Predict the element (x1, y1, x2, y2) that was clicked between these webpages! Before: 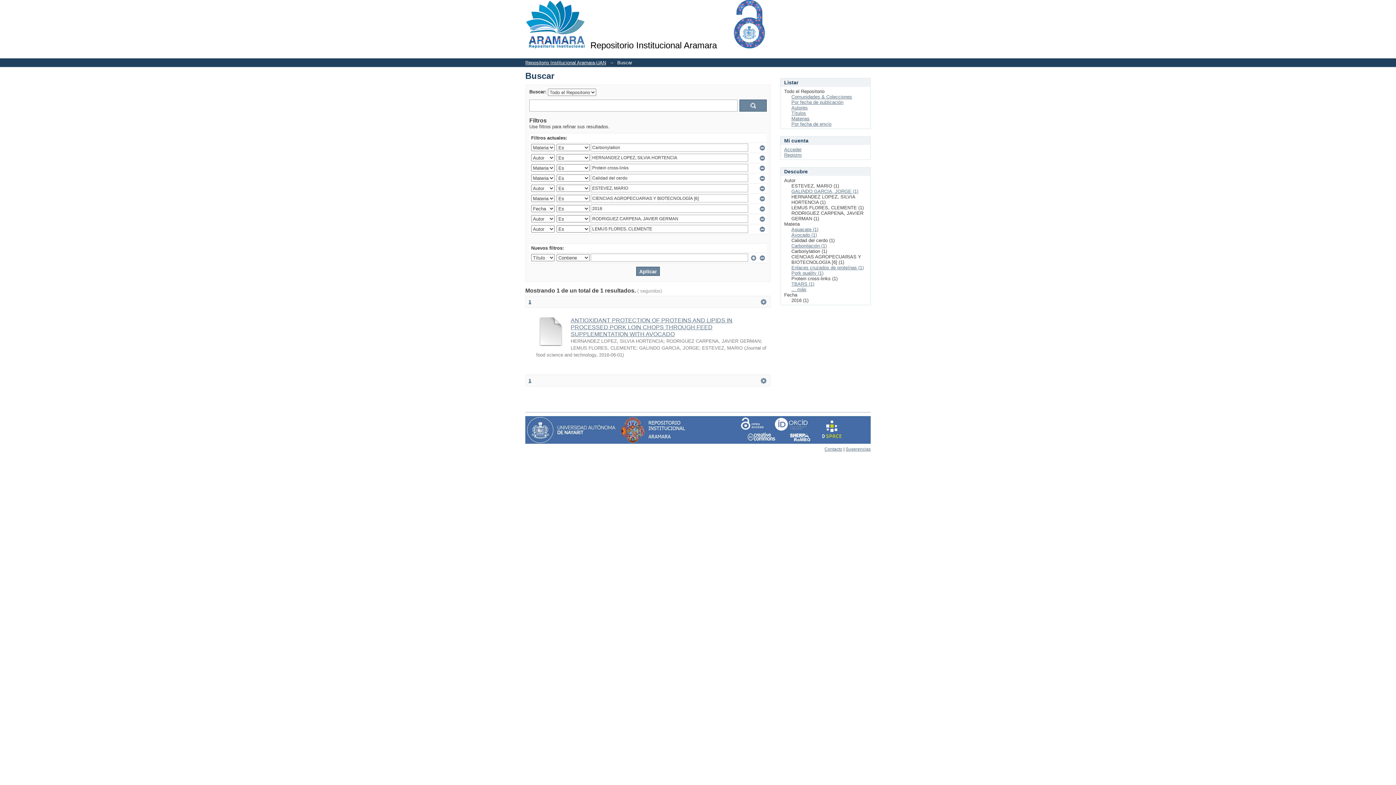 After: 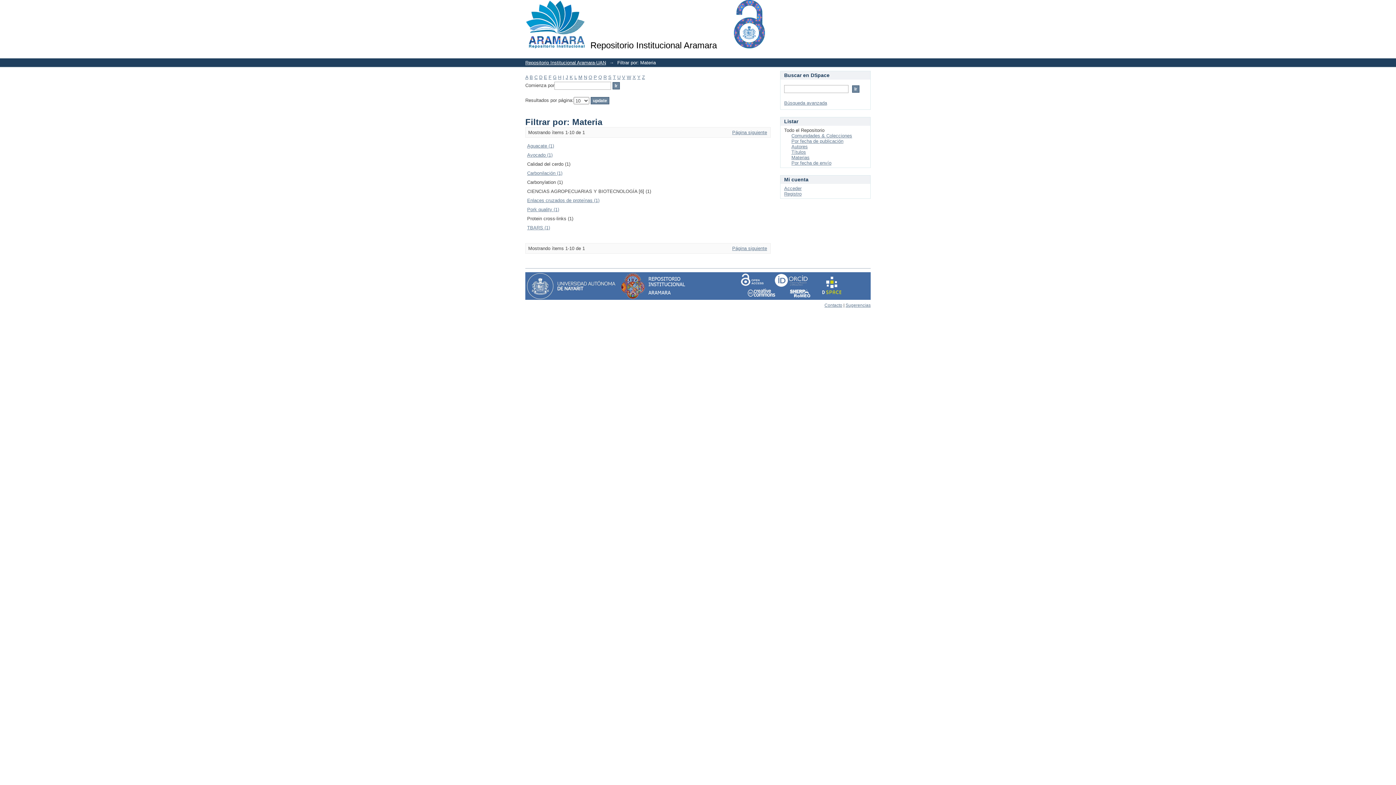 Action: bbox: (791, 286, 806, 292) label: ... más